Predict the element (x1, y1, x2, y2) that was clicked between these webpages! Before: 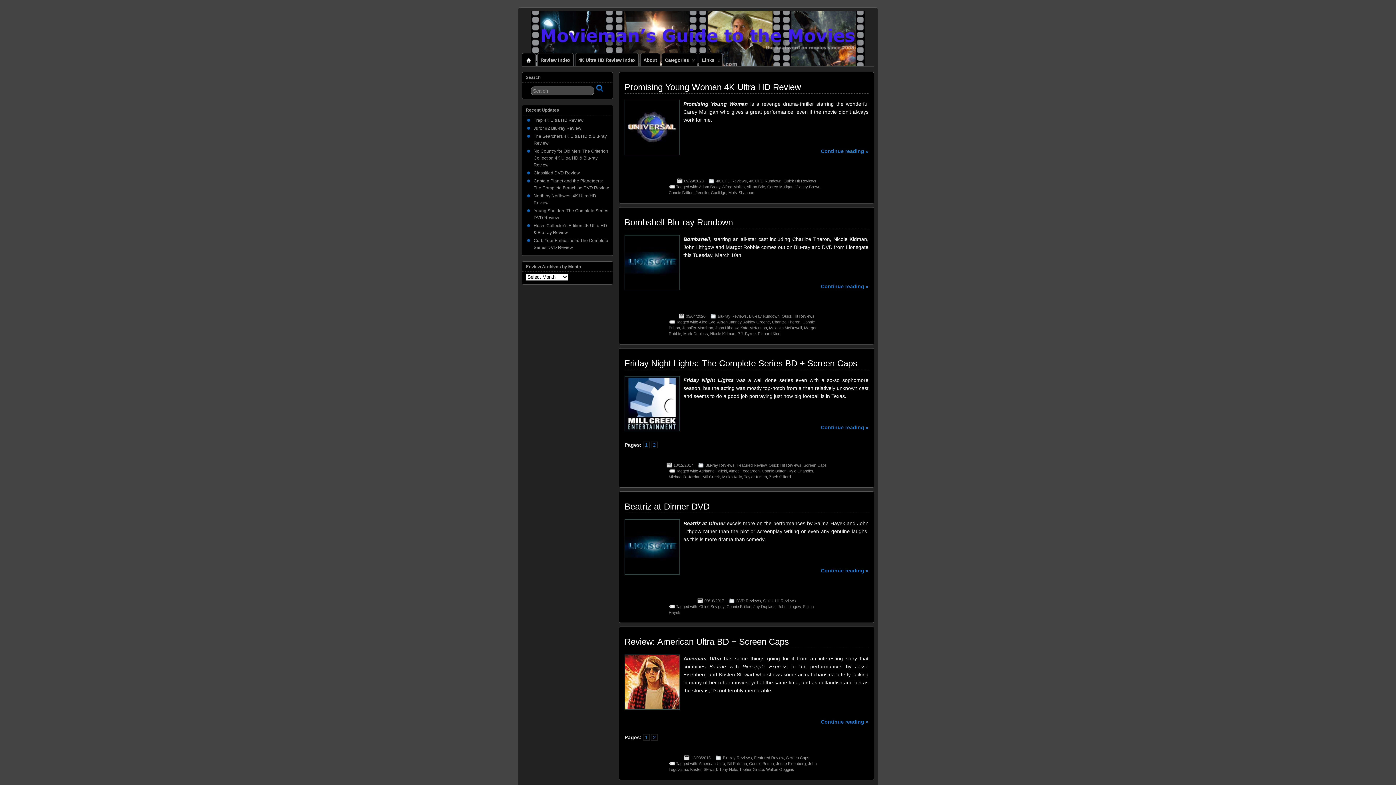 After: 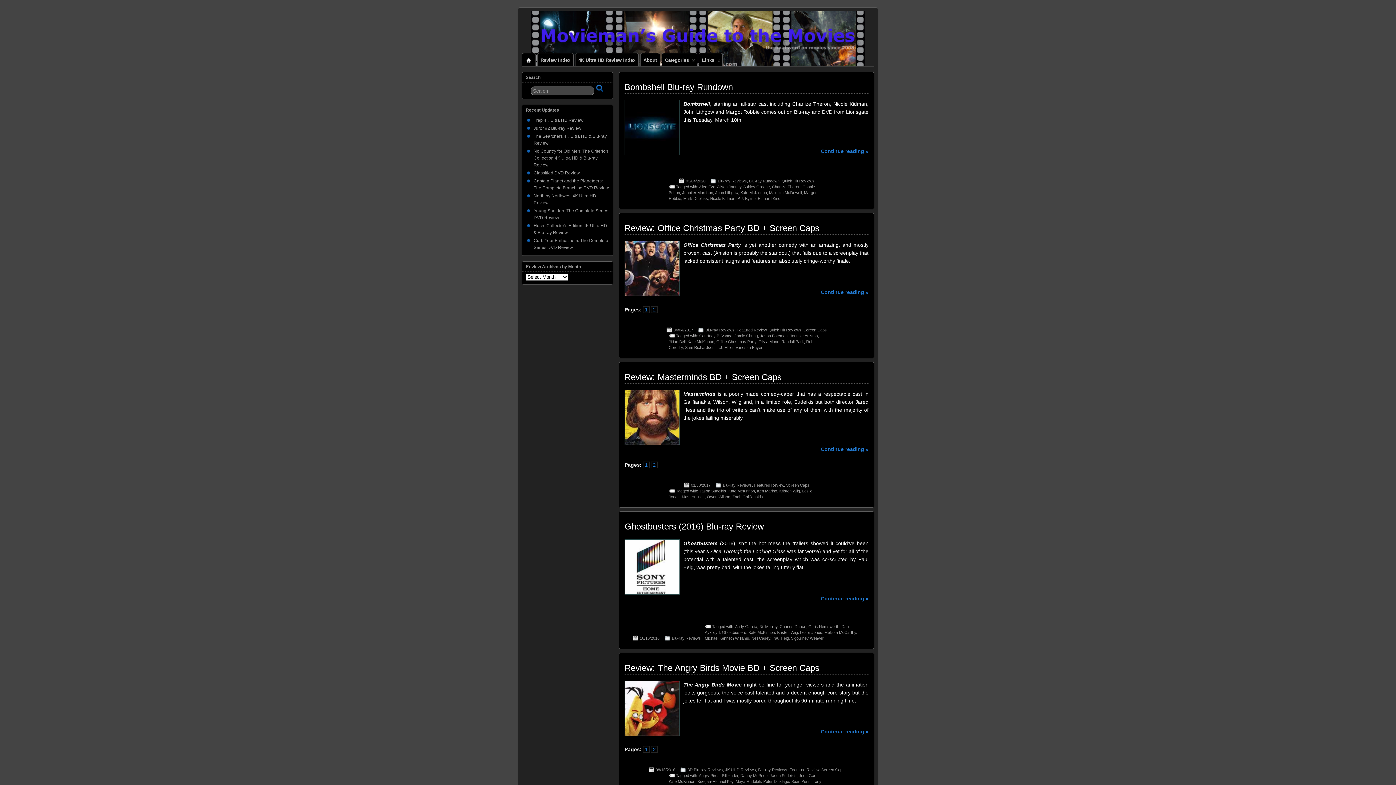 Action: label: Kate McKinnon bbox: (740, 325, 767, 330)